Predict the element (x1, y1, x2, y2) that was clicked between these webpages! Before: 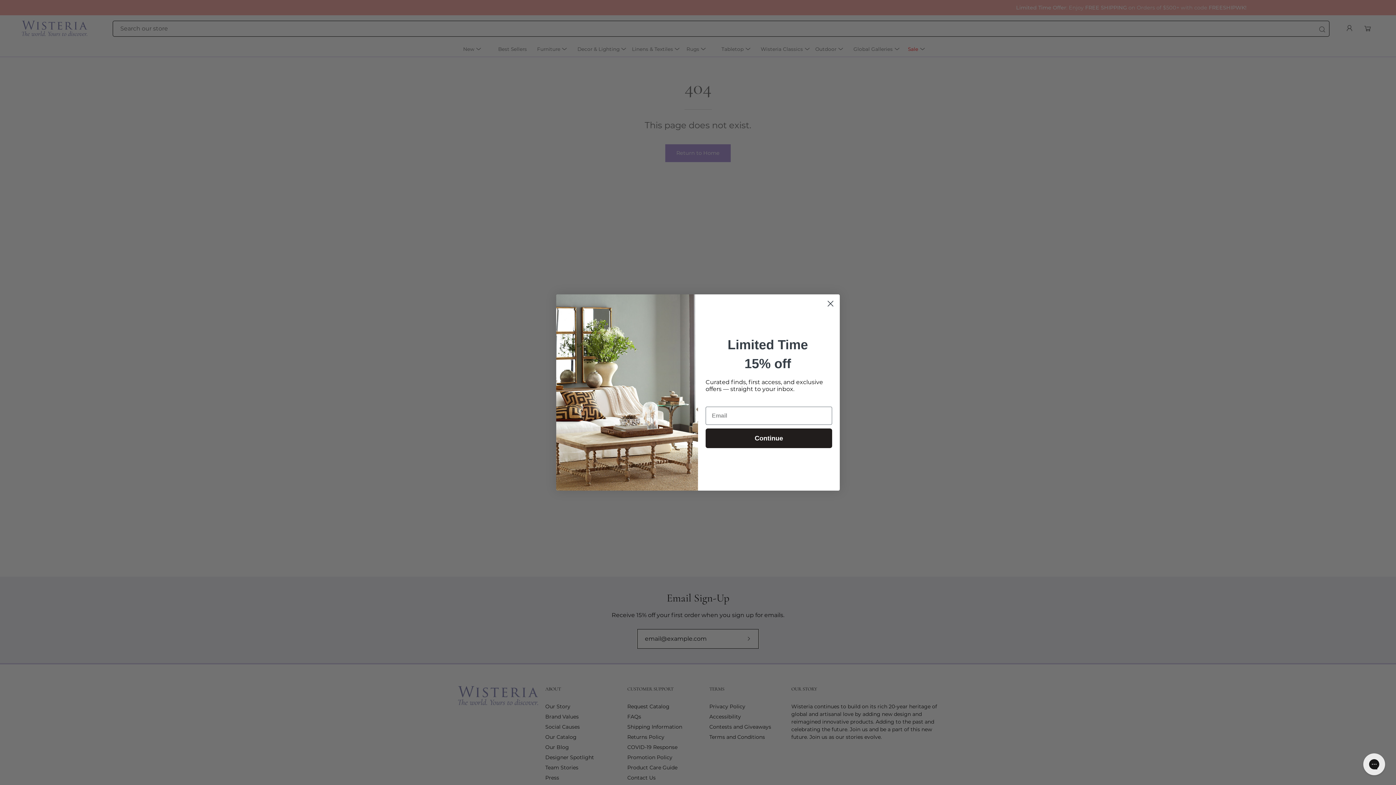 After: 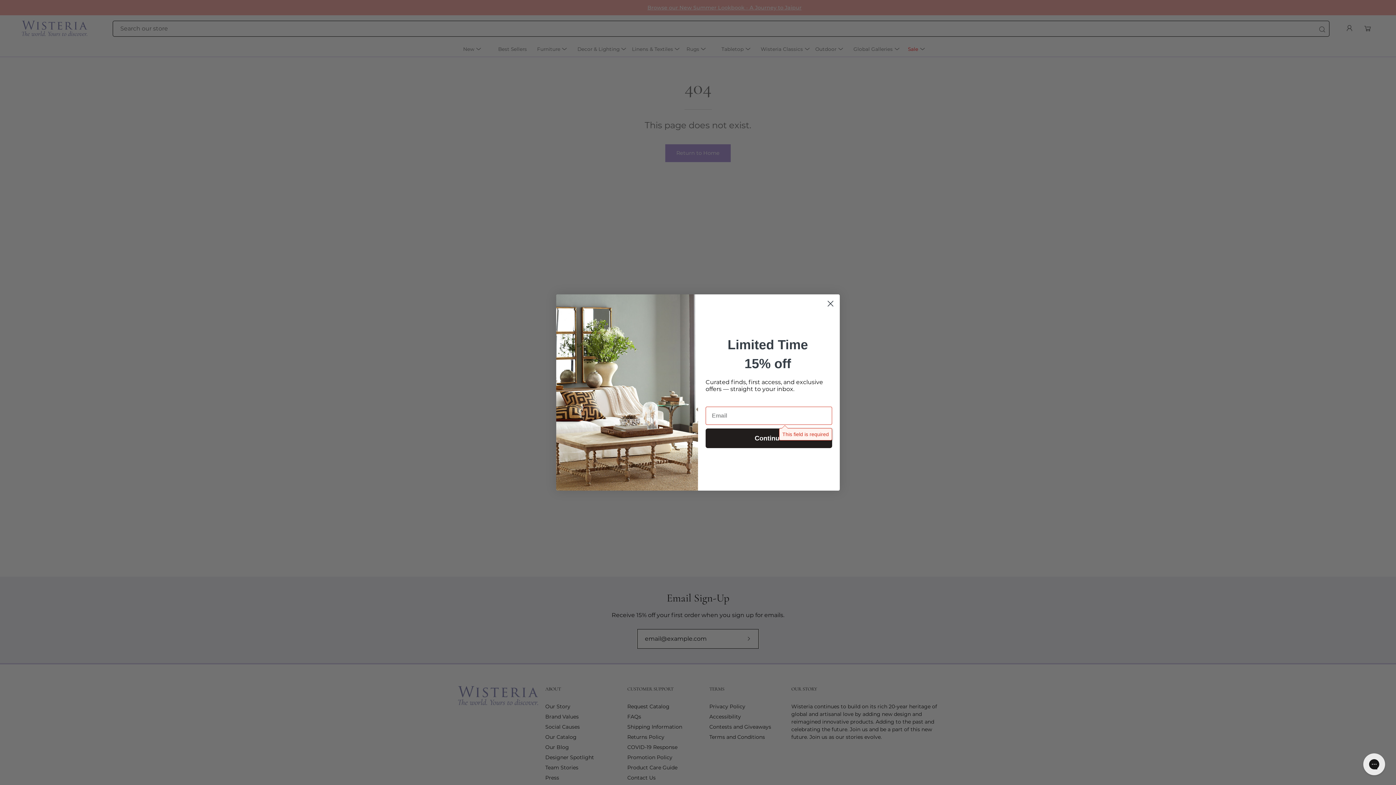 Action: label: Continue bbox: (705, 428, 832, 448)